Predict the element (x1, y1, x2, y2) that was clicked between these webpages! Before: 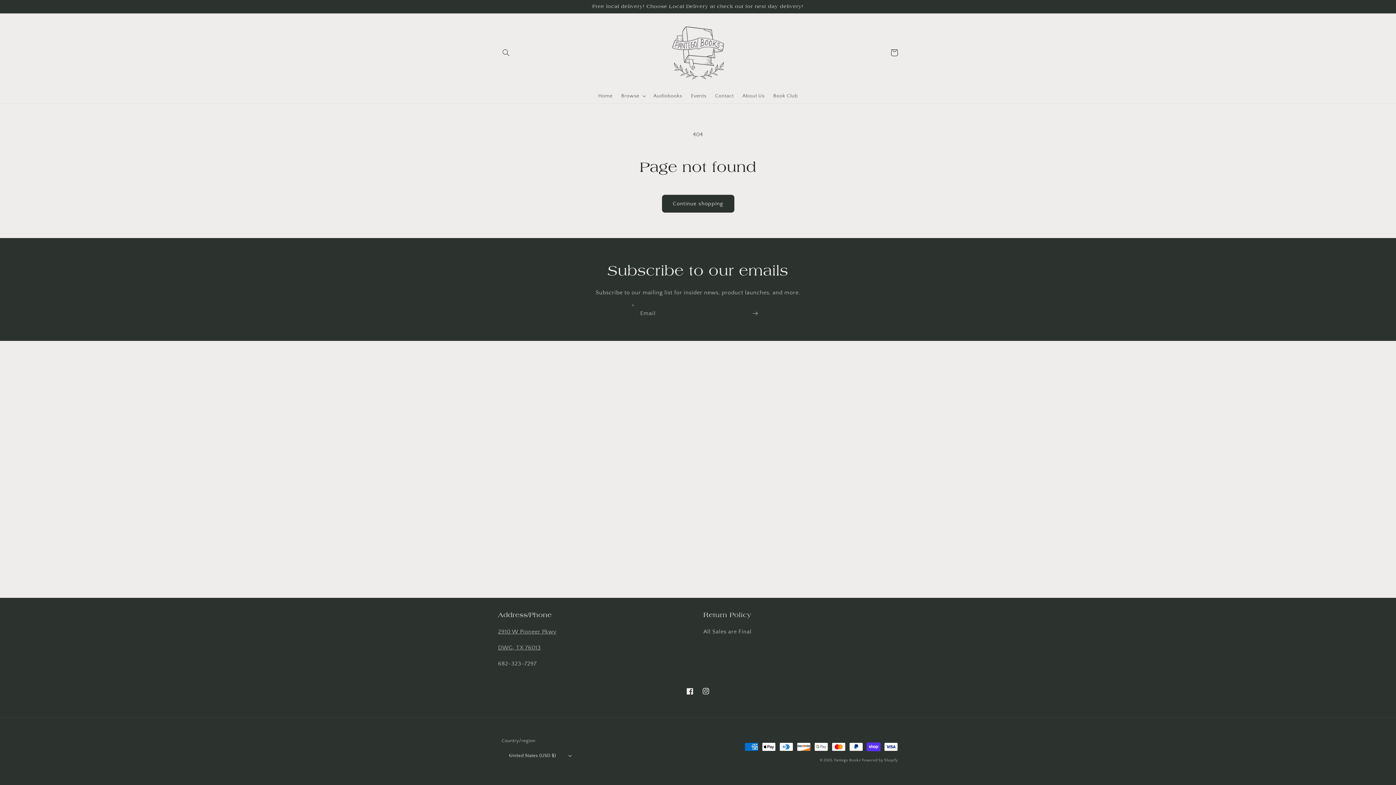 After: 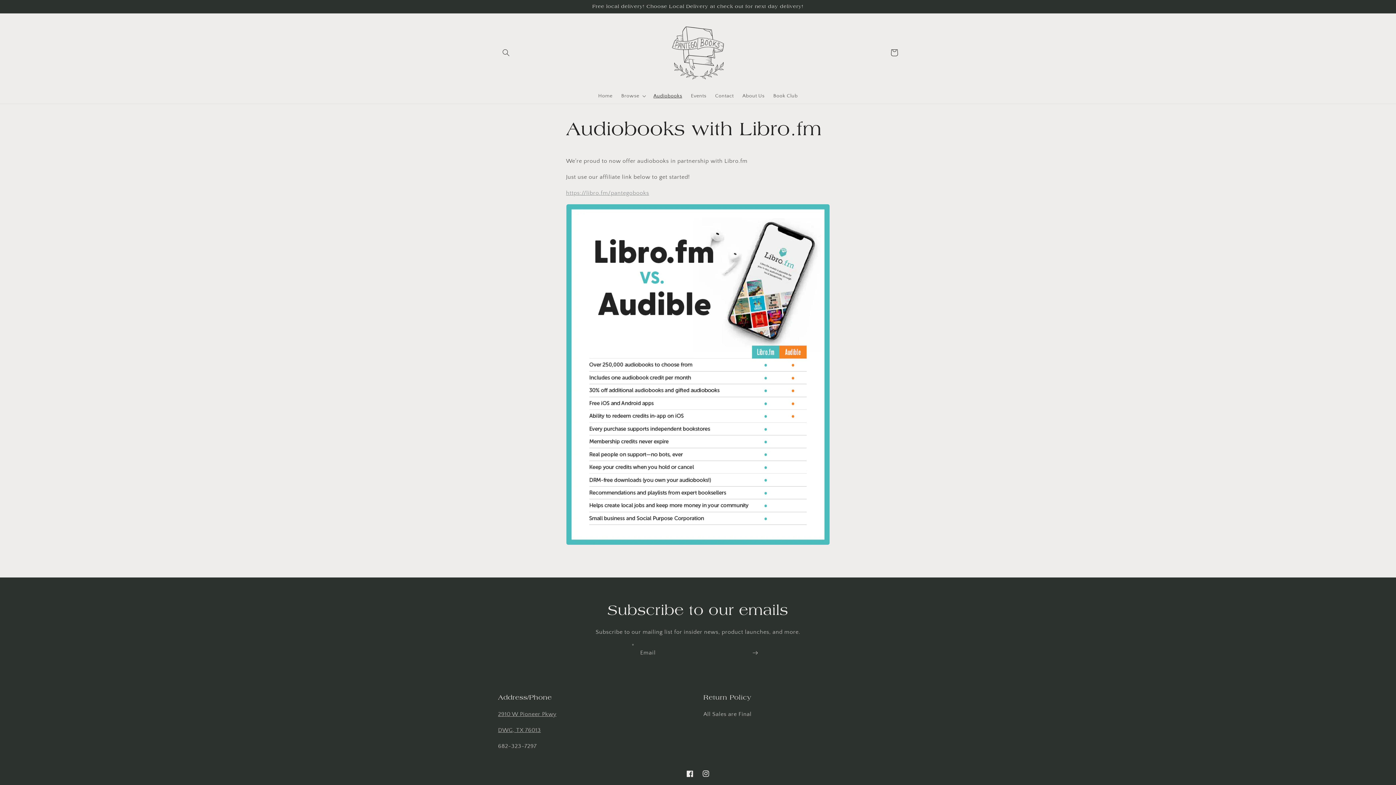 Action: label: Audiobooks bbox: (649, 88, 686, 103)